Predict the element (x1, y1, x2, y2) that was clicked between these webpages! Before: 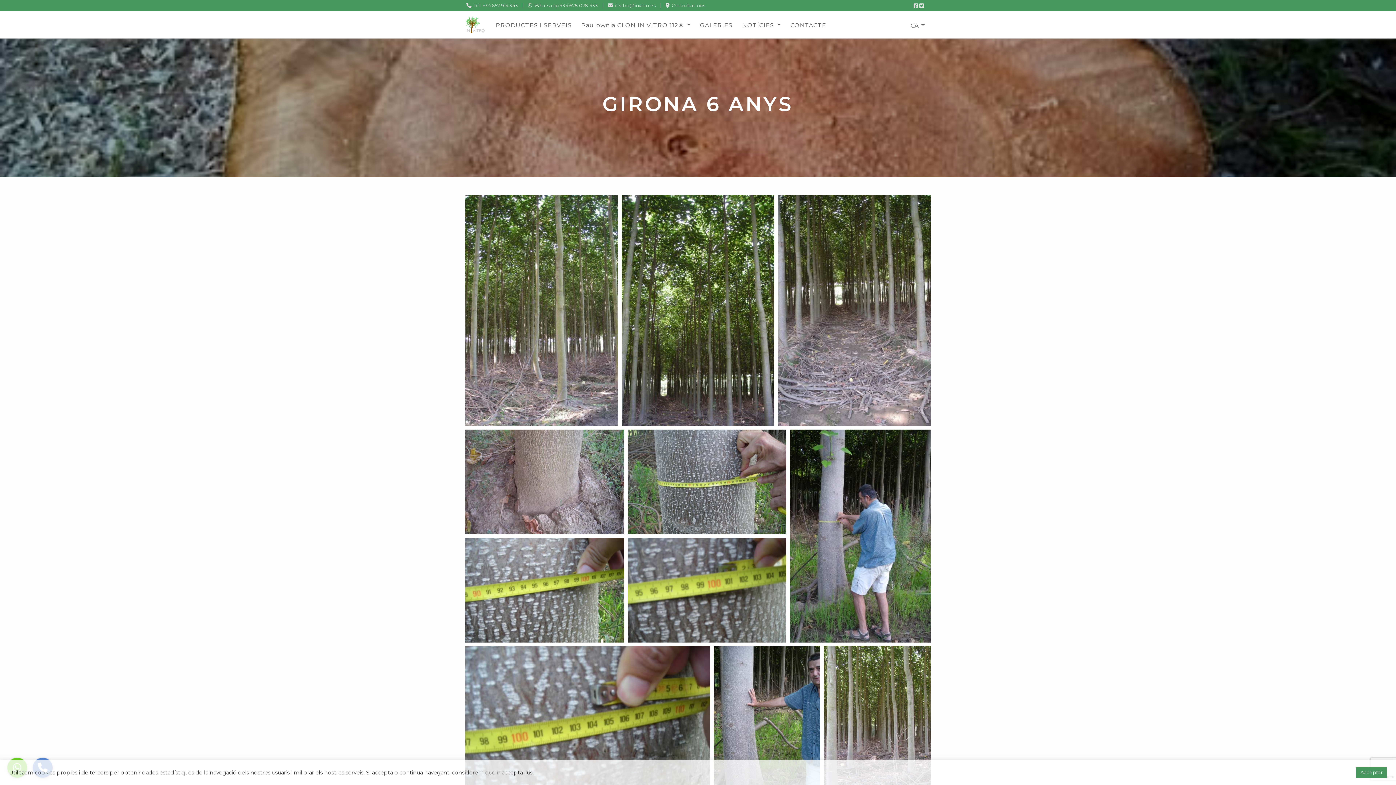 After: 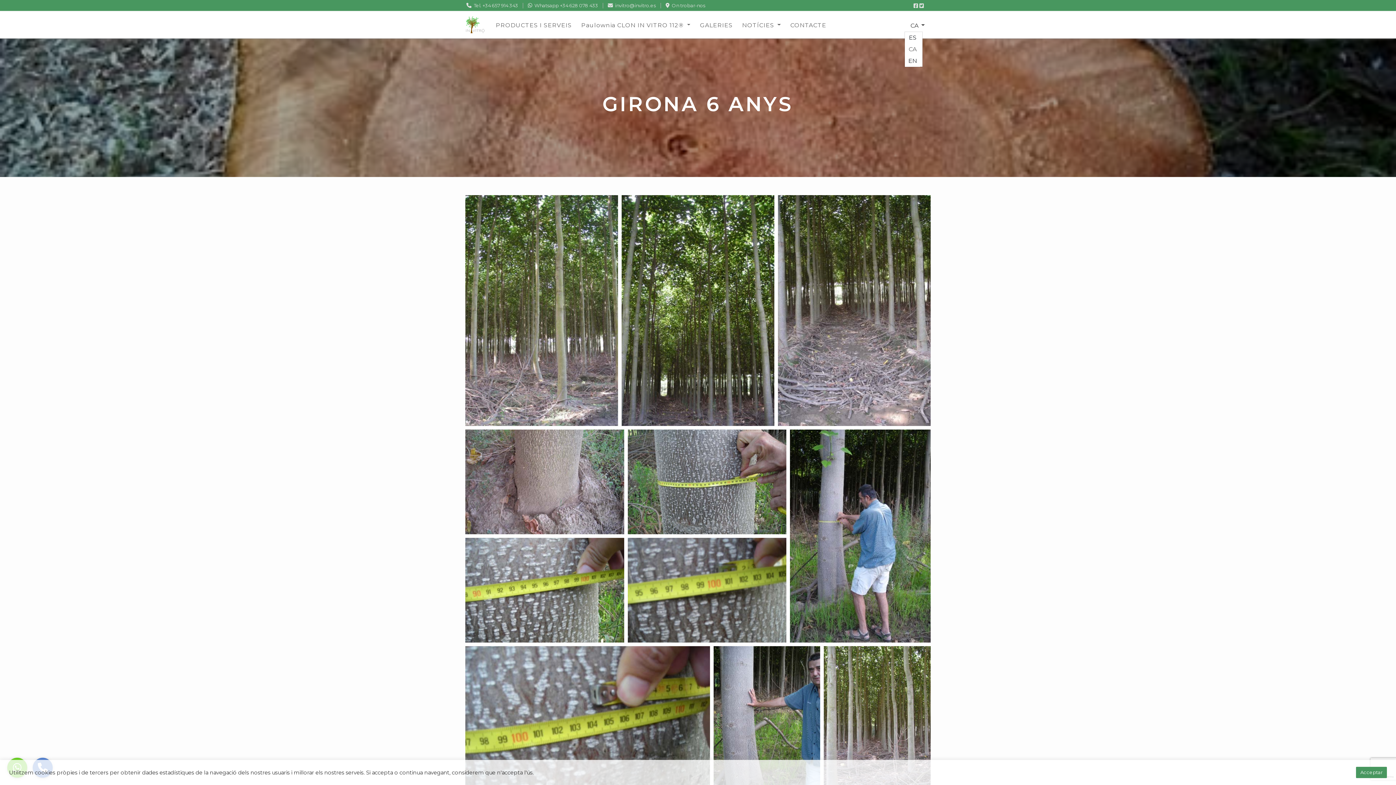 Action: label: CA  bbox: (904, 18, 930, 30)